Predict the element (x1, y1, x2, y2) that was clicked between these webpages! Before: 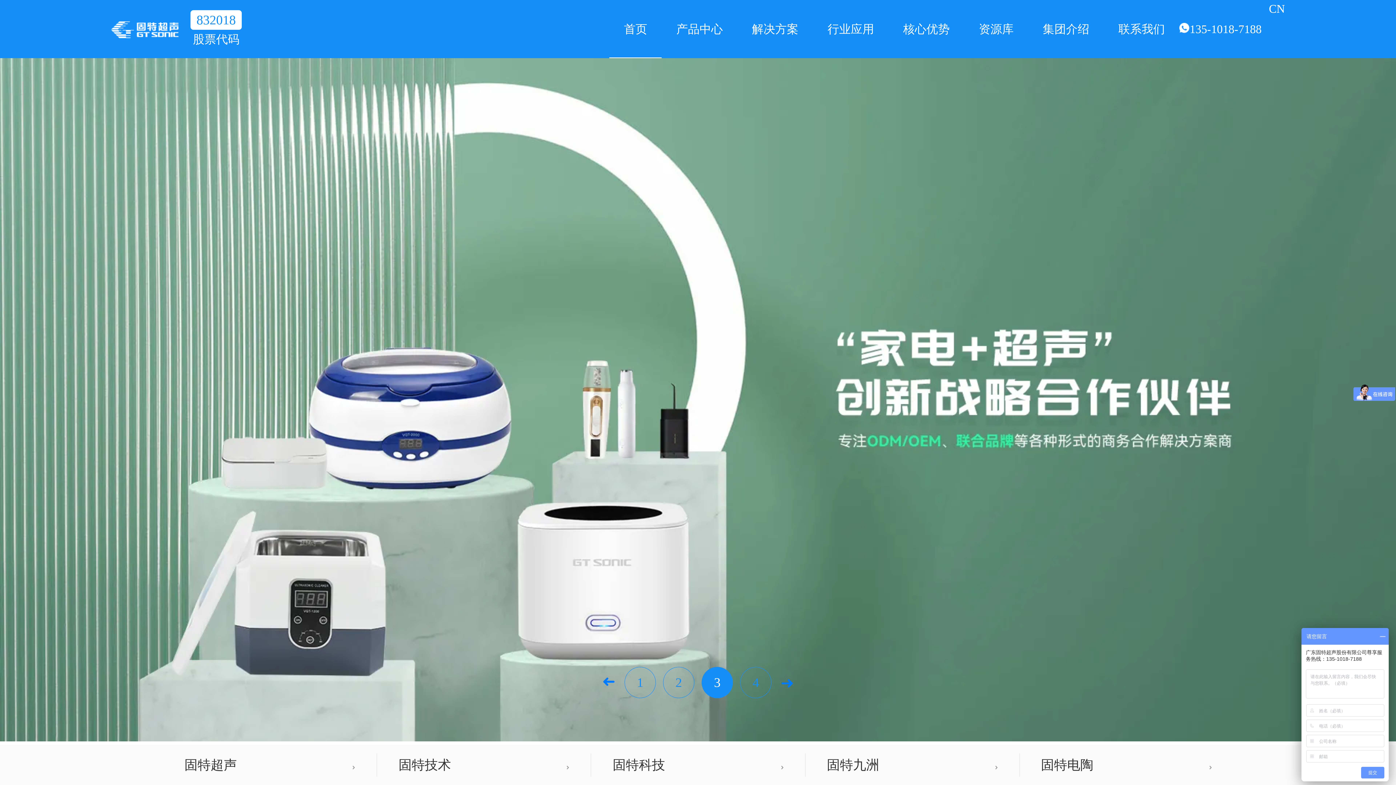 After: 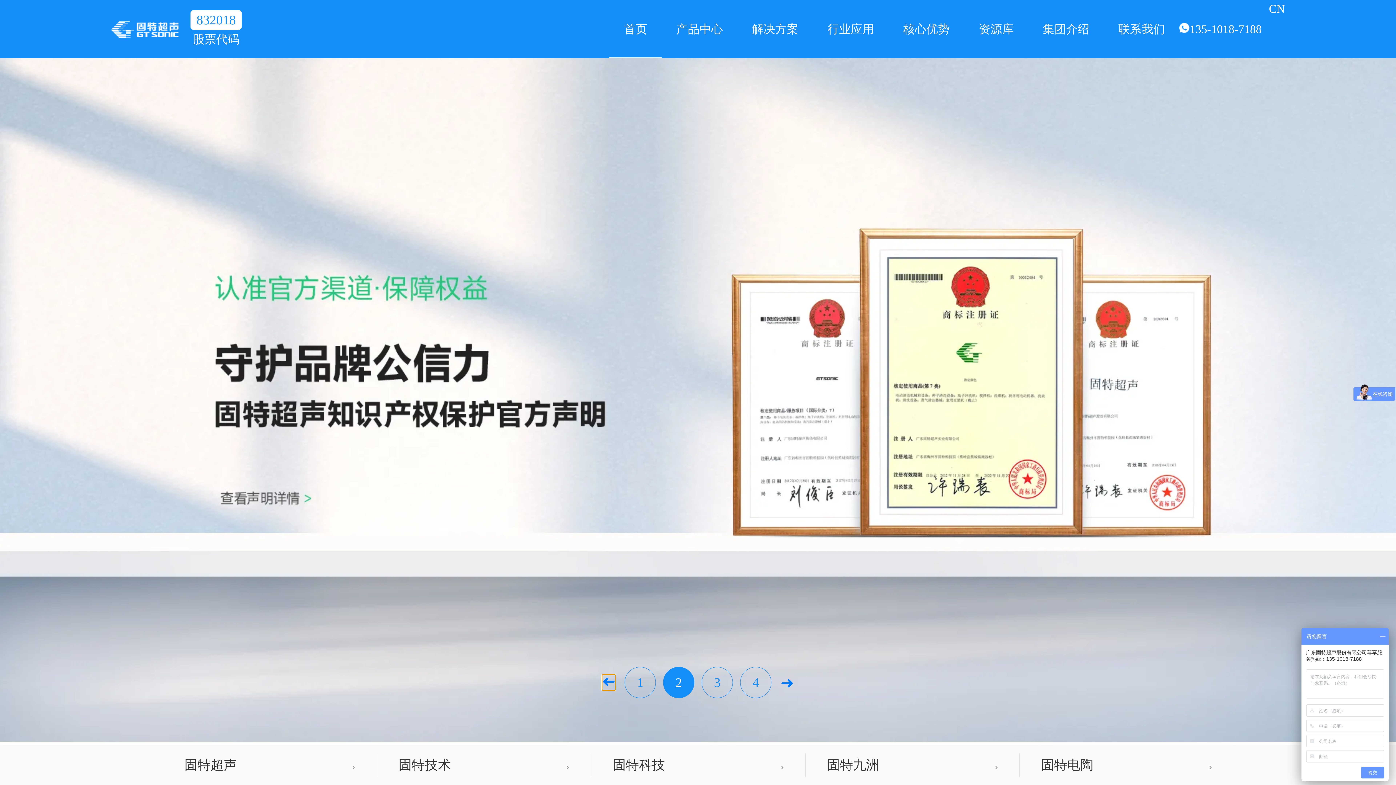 Action: bbox: (604, 674, 613, 690) label: Previous slide